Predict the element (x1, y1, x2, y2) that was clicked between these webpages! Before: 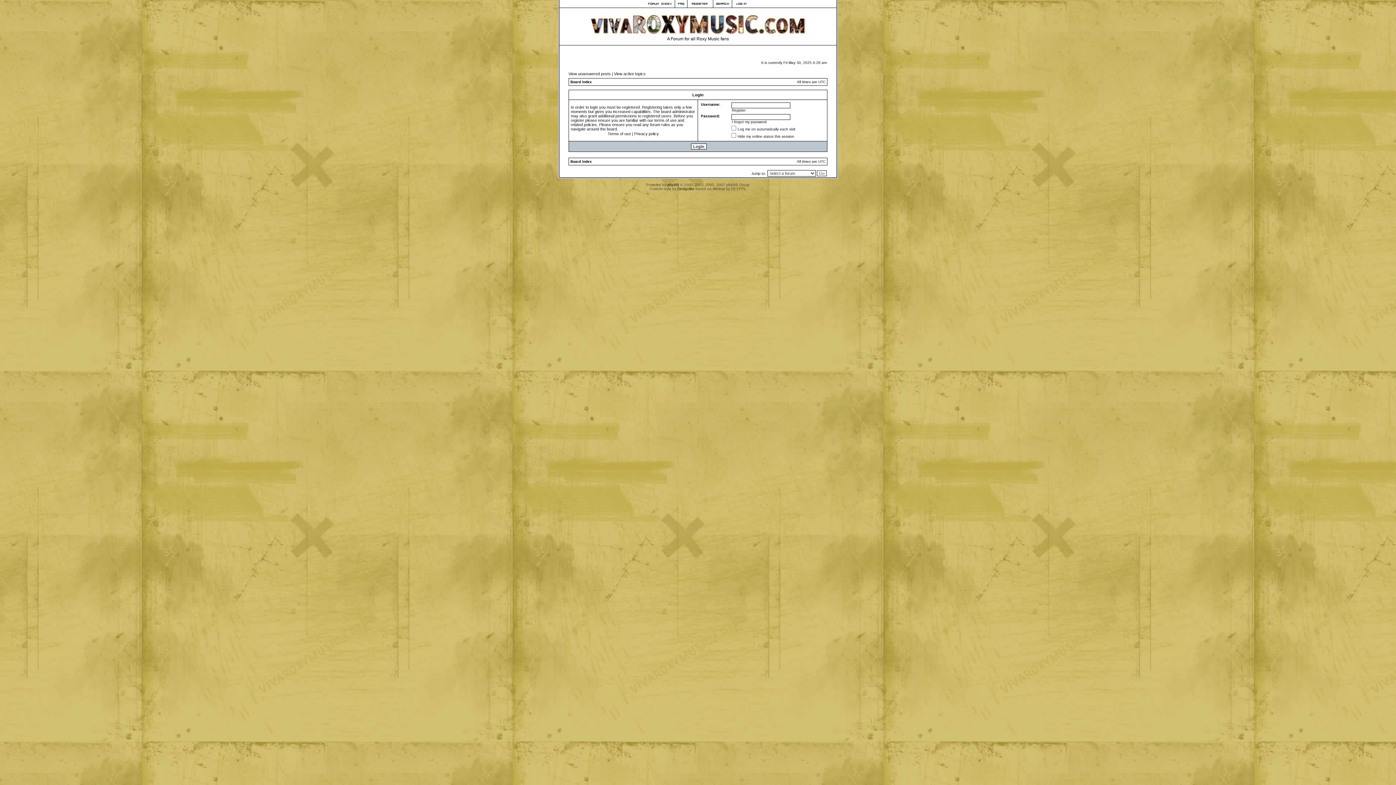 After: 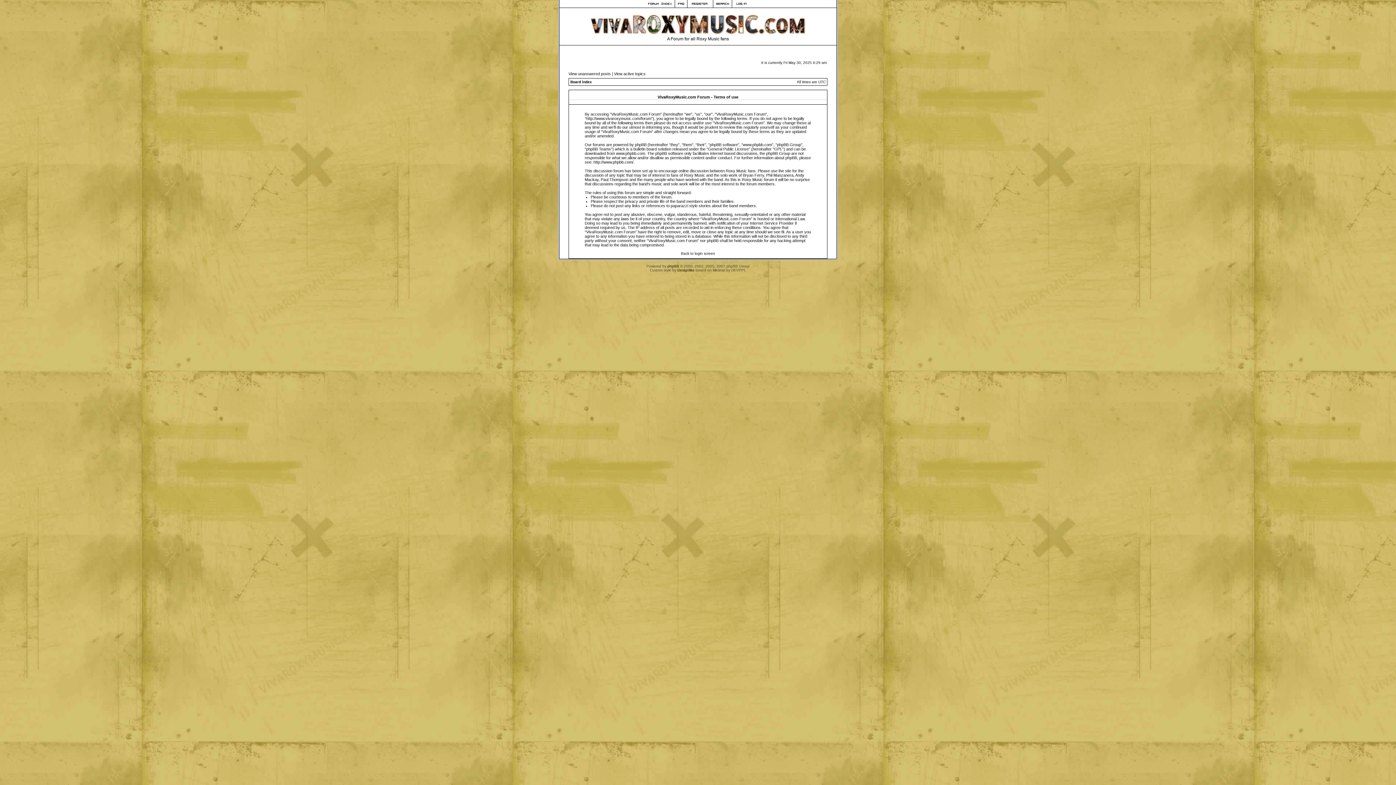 Action: bbox: (607, 131, 631, 136) label: Terms of use